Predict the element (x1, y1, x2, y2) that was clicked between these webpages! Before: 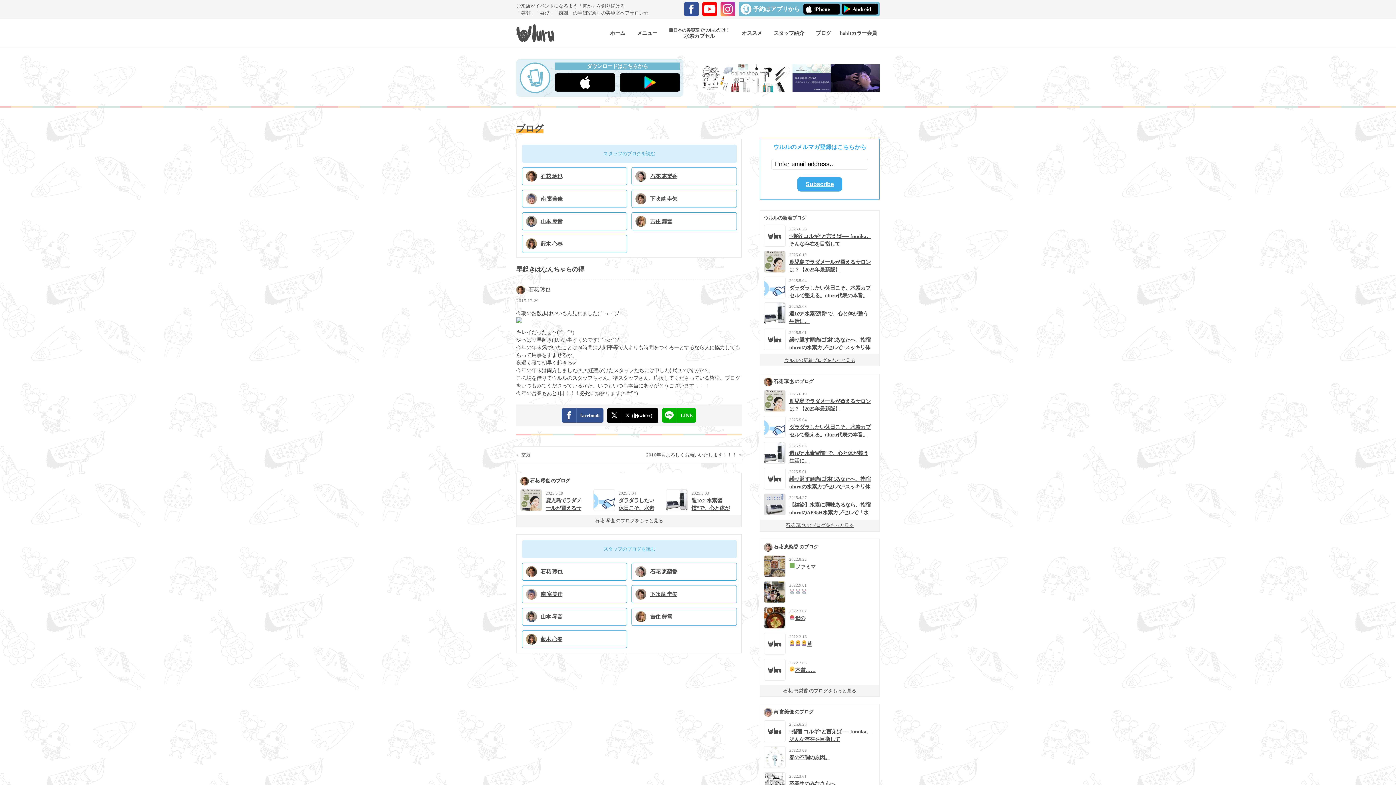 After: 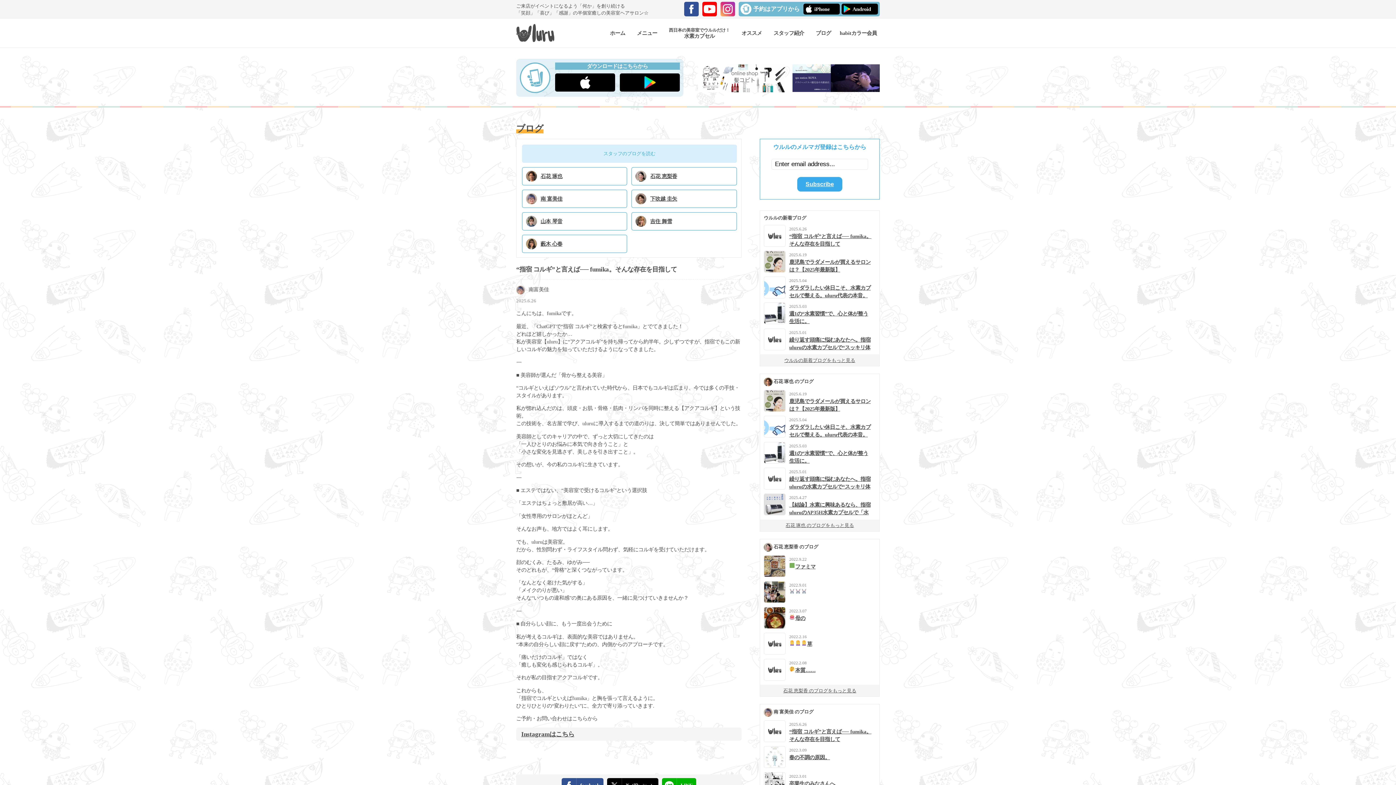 Action: bbox: (764, 720, 879, 743) label: 2025.6.26
“指宿 コルギ”と言えば── fumika。そんな存在を目指して